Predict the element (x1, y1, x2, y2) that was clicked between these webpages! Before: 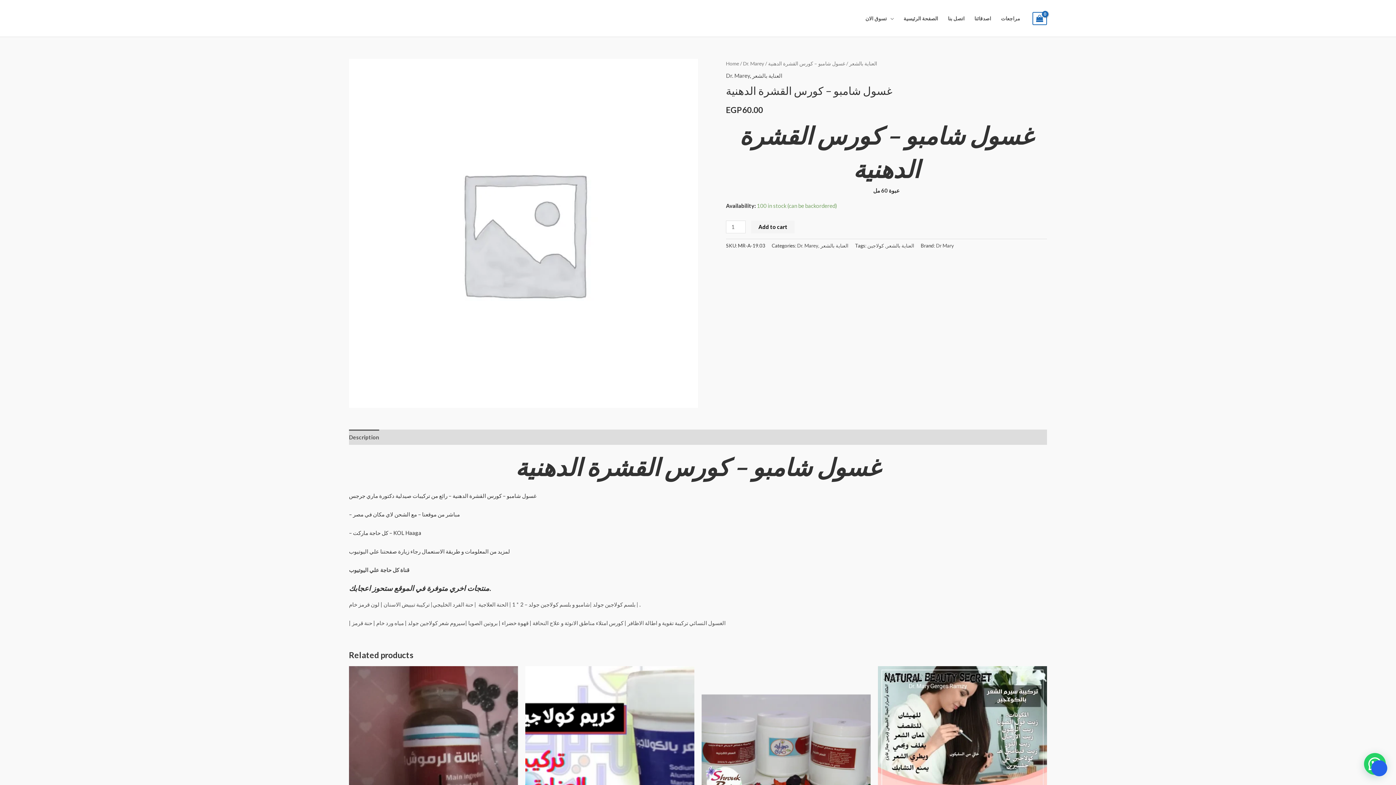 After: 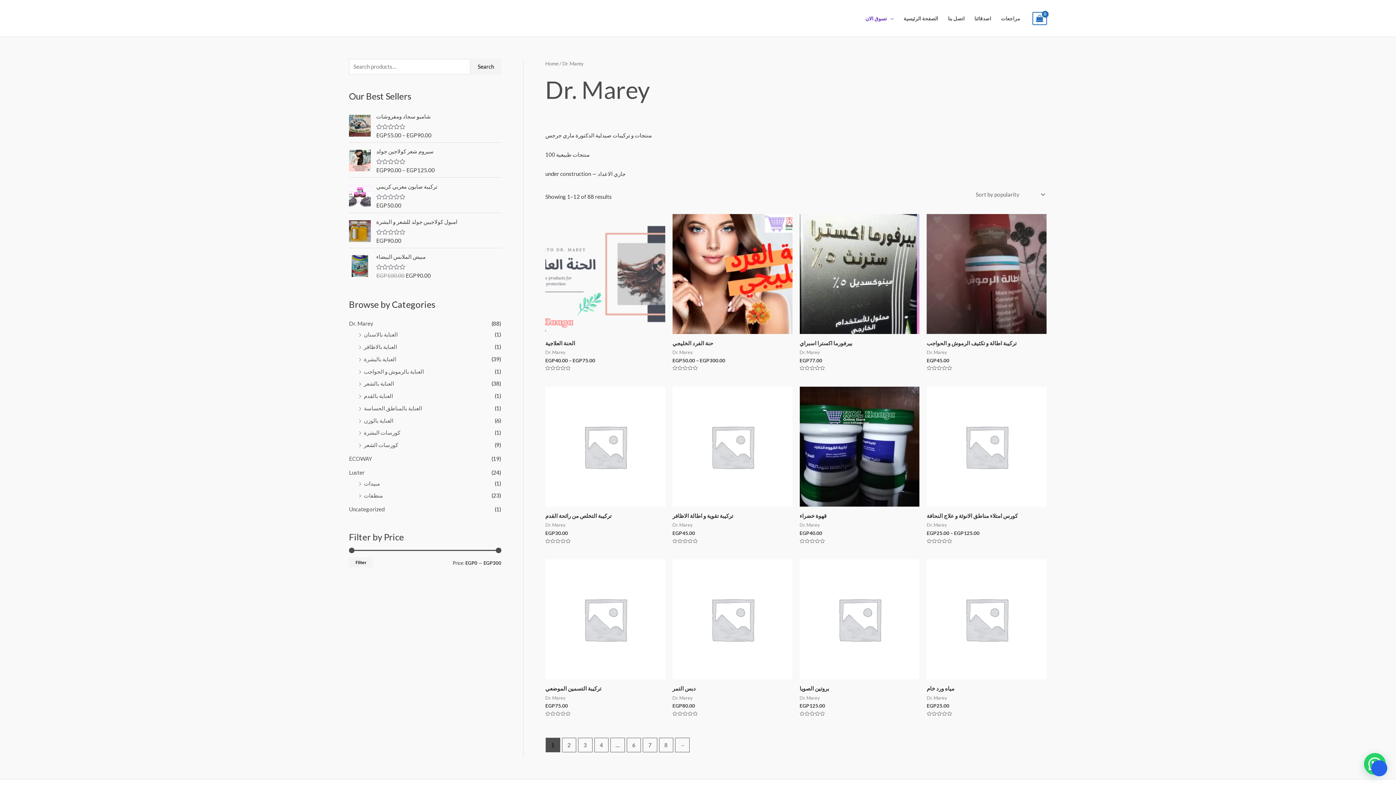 Action: label: Dr. Marey bbox: (743, 60, 764, 66)